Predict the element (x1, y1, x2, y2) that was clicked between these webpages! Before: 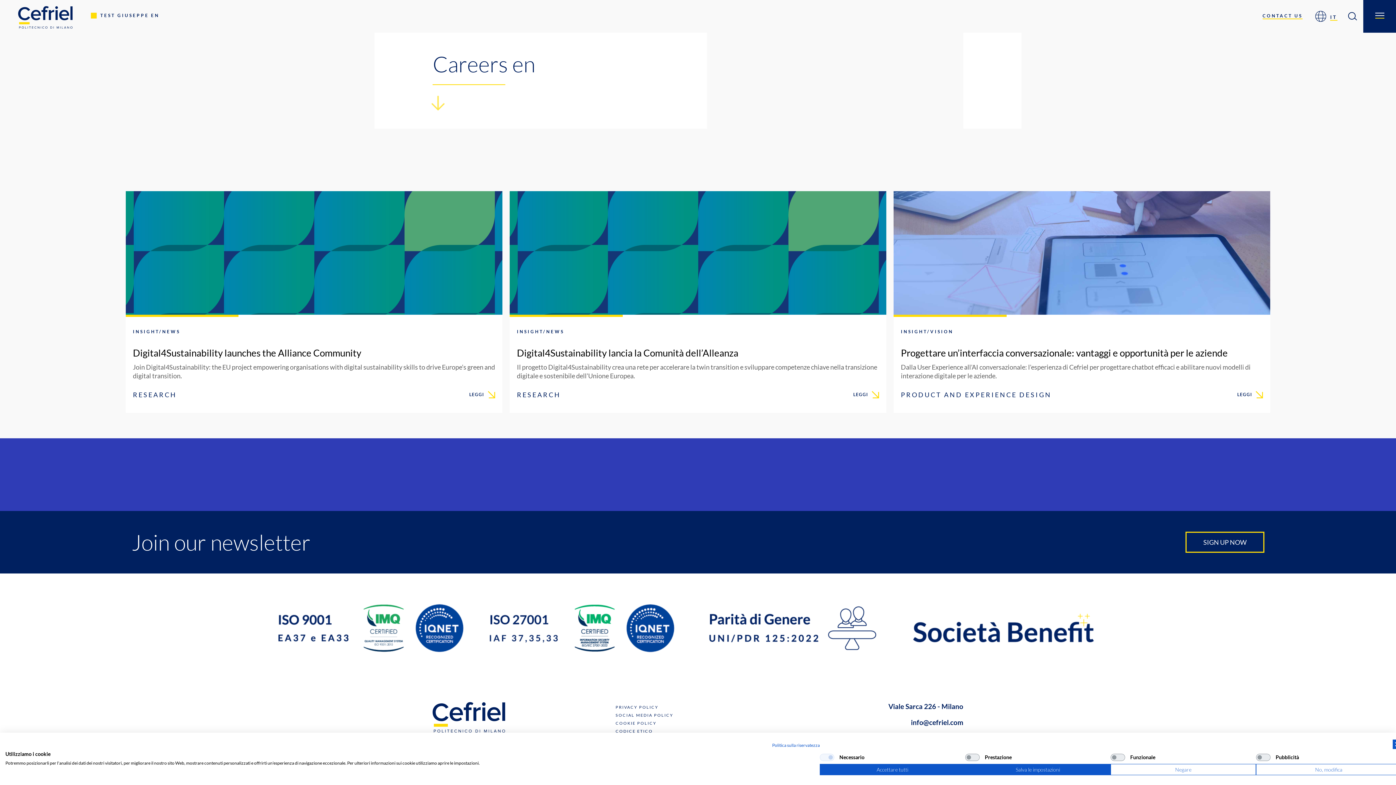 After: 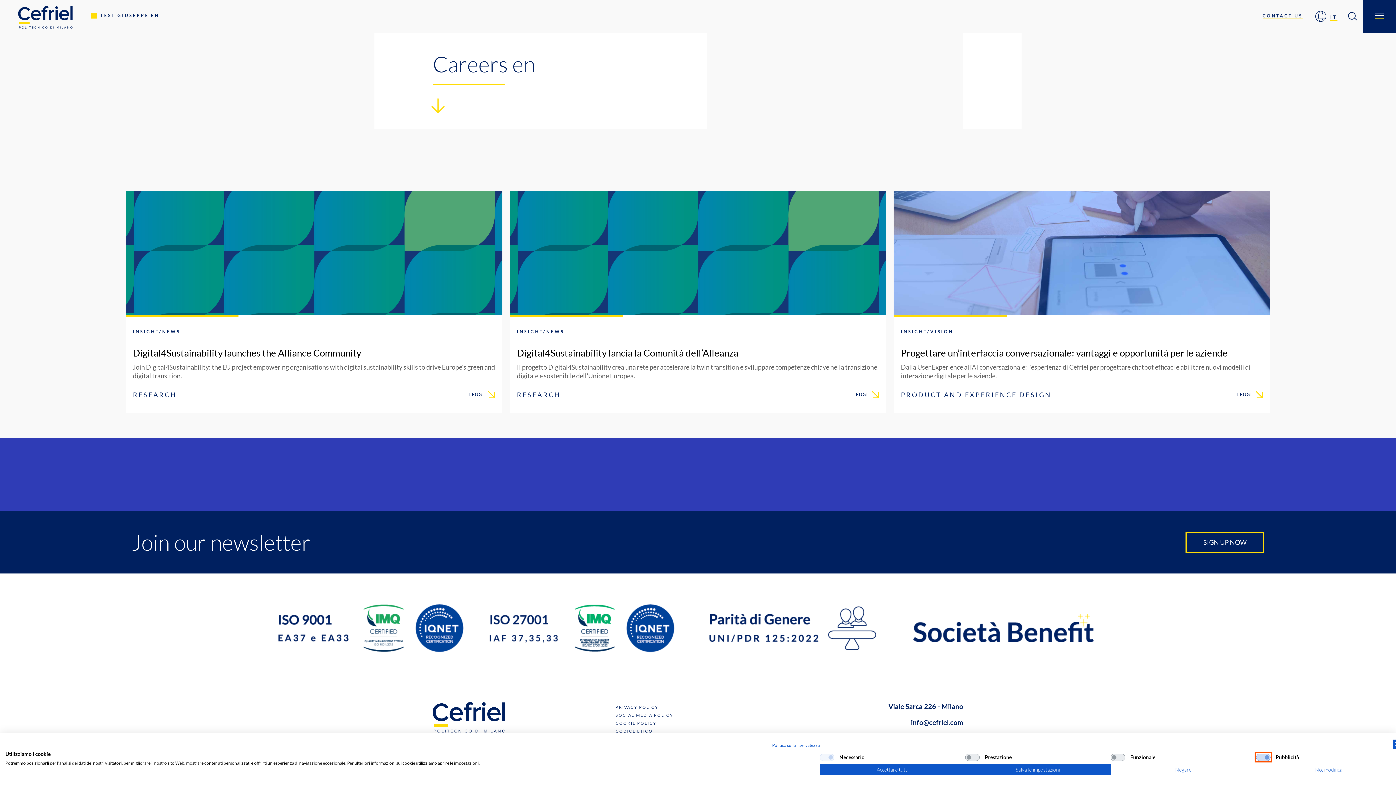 Action: bbox: (1256, 754, 1270, 761) label: Pubblicità